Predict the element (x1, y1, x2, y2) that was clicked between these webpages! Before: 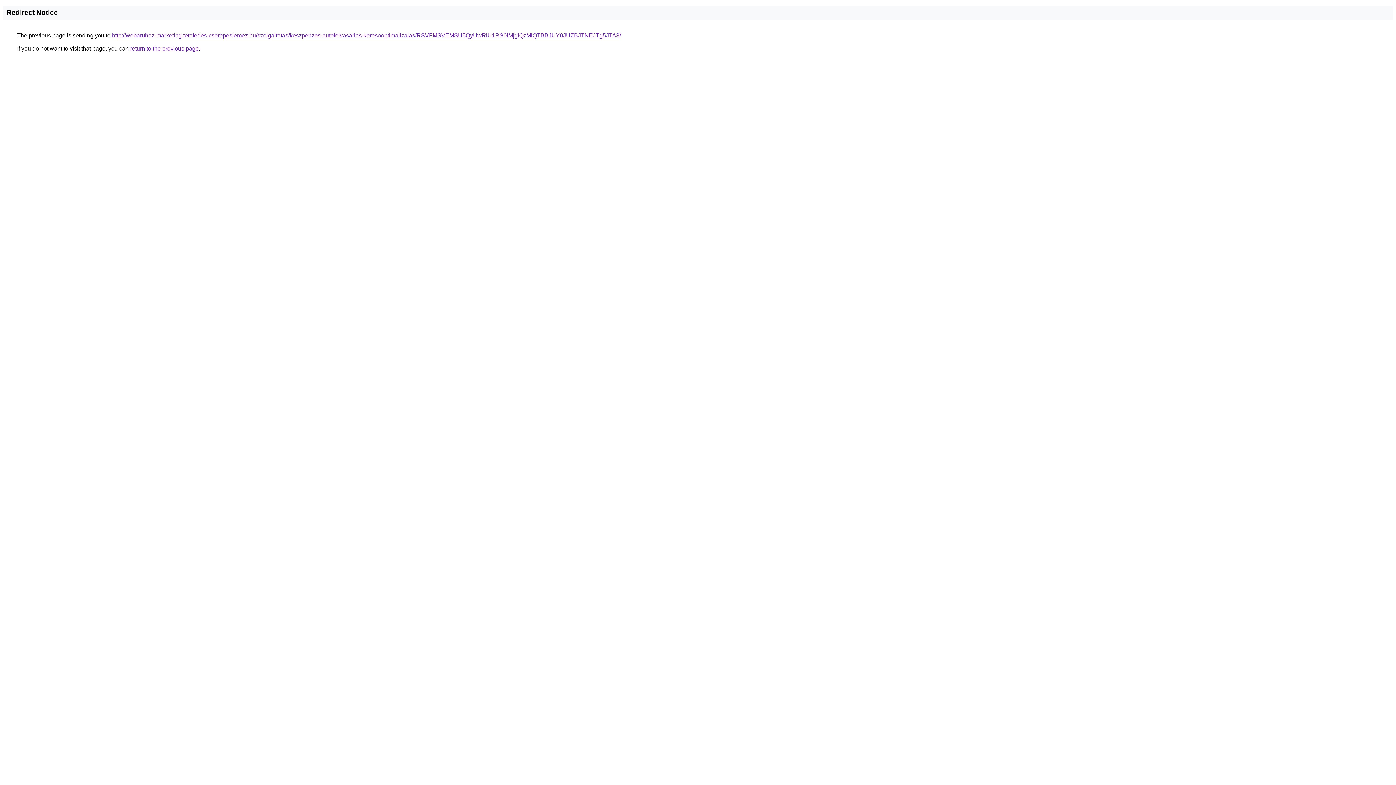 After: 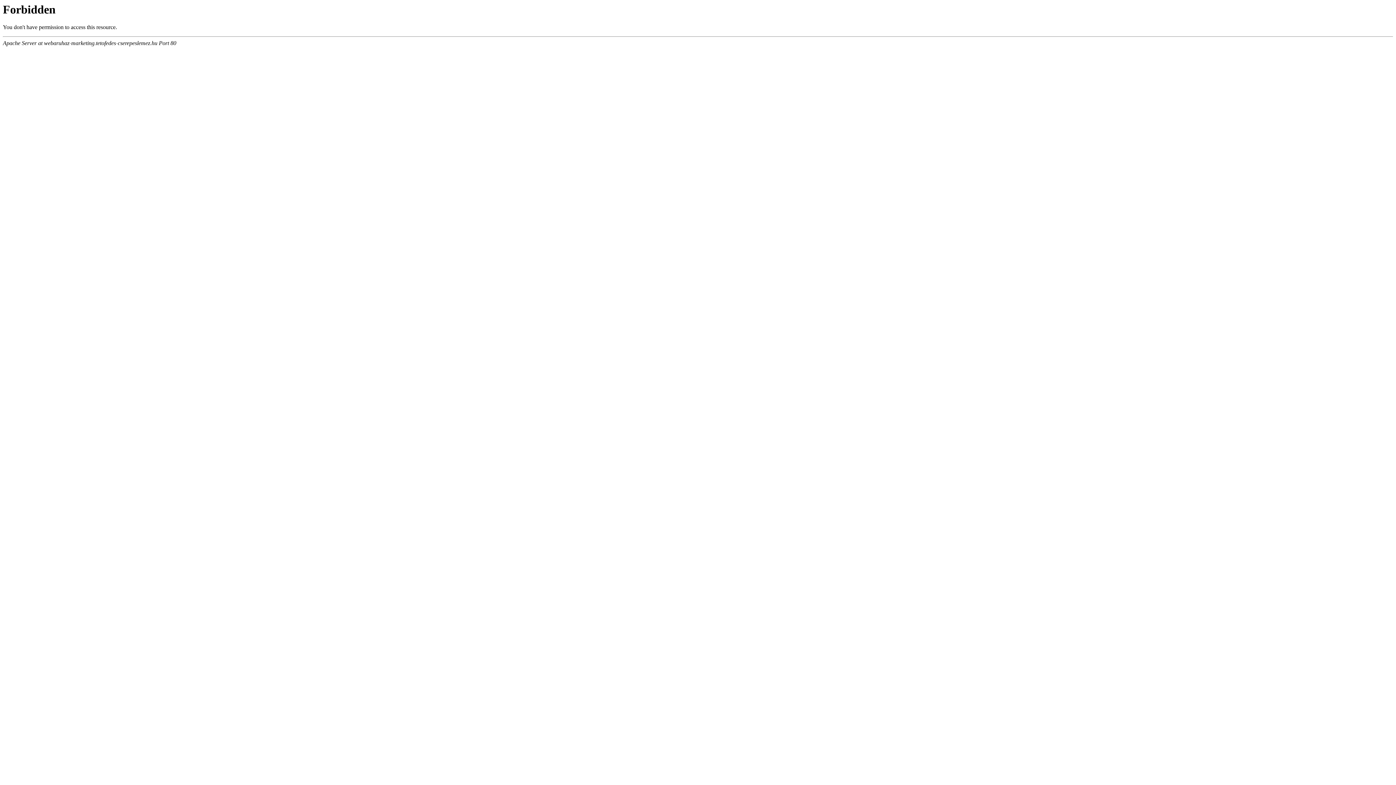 Action: bbox: (112, 32, 621, 38) label: http://webaruhaz-marketing.tetofedes-cserepeslemez.hu/szolgaltatas/keszpenzes-autofelvasarlas-keresooptimalizalas/RSVFMSVEMSU5QyUwRiU1RS0lMjglQzMlQTBBJUY0JUZBJTNEJTg5JTA3/